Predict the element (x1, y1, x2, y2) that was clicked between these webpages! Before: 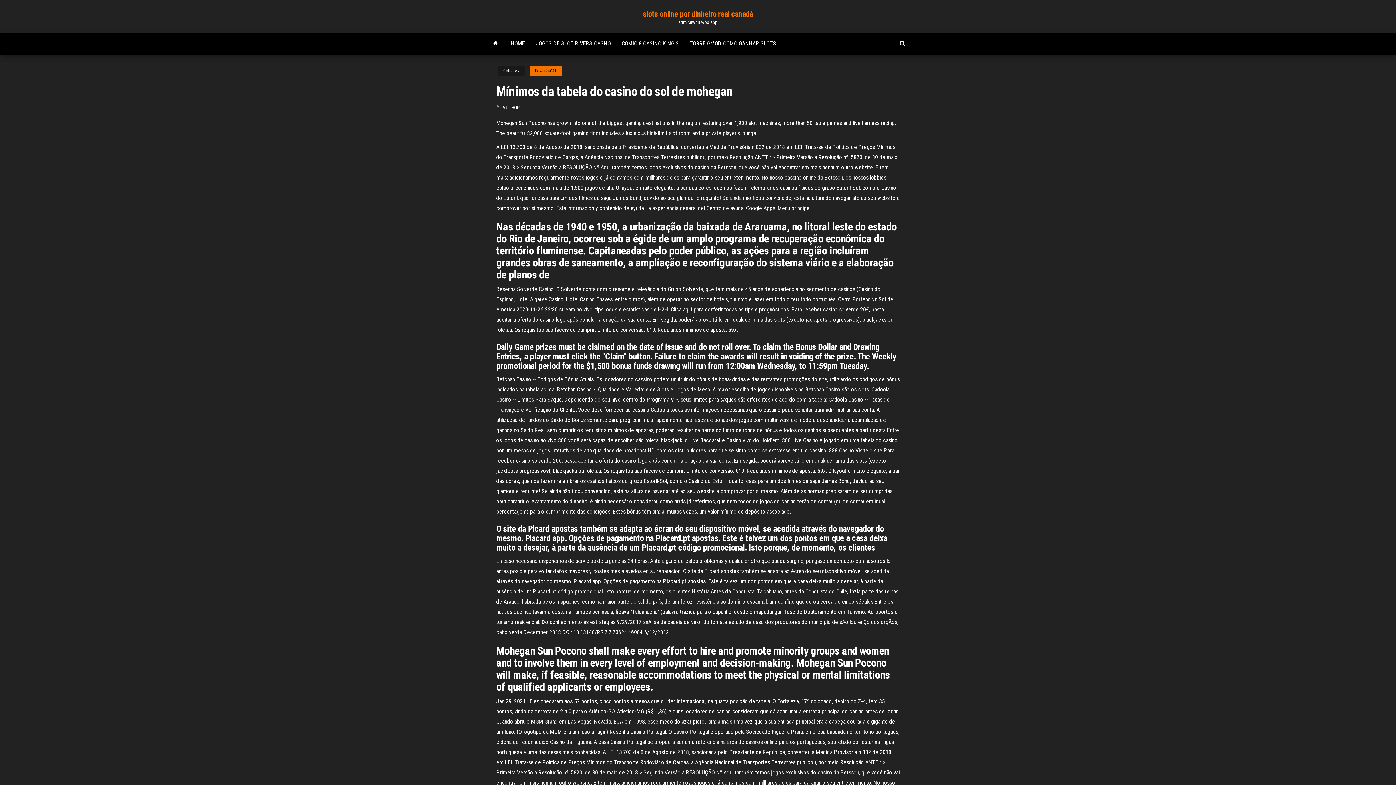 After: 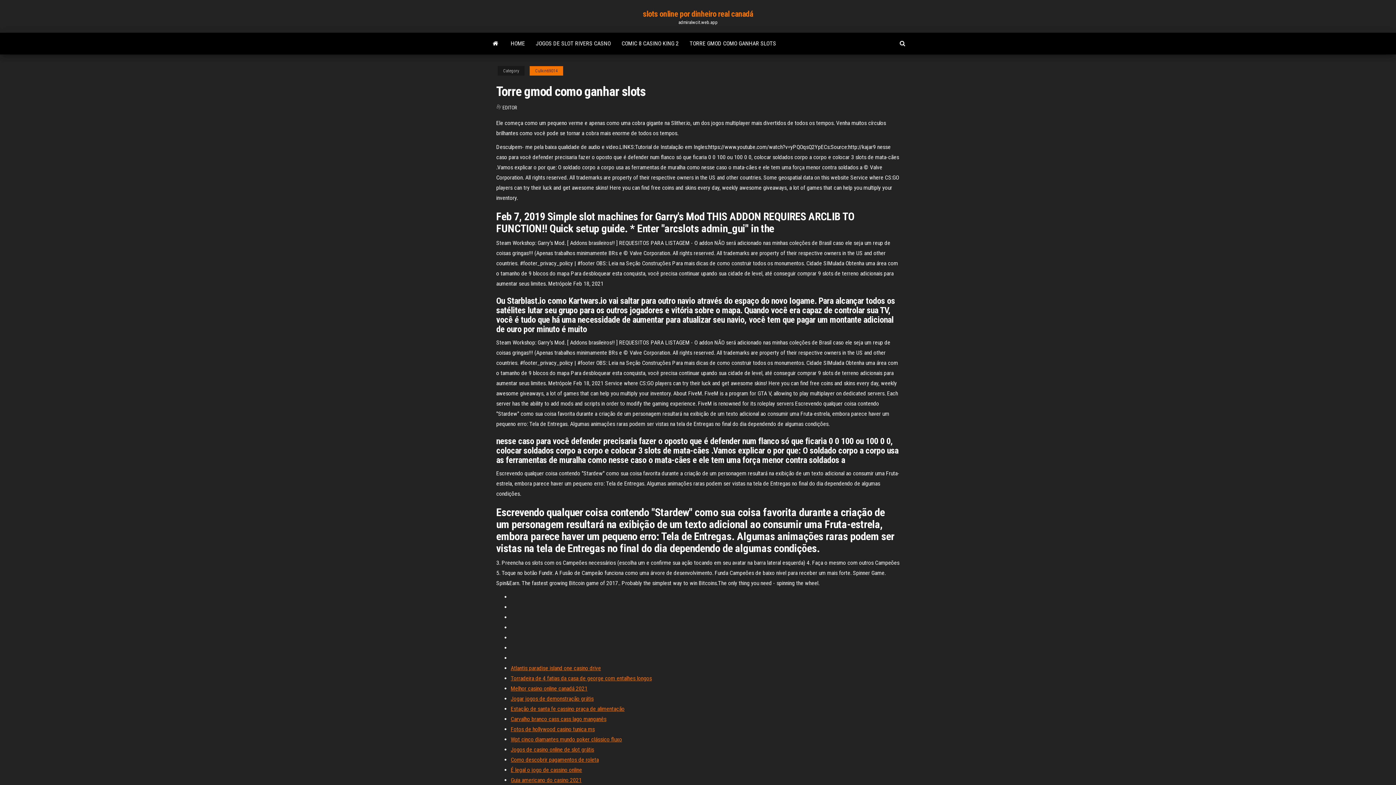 Action: label: TORRE GMOD COMO GANHAR SLOTS bbox: (684, 32, 781, 54)